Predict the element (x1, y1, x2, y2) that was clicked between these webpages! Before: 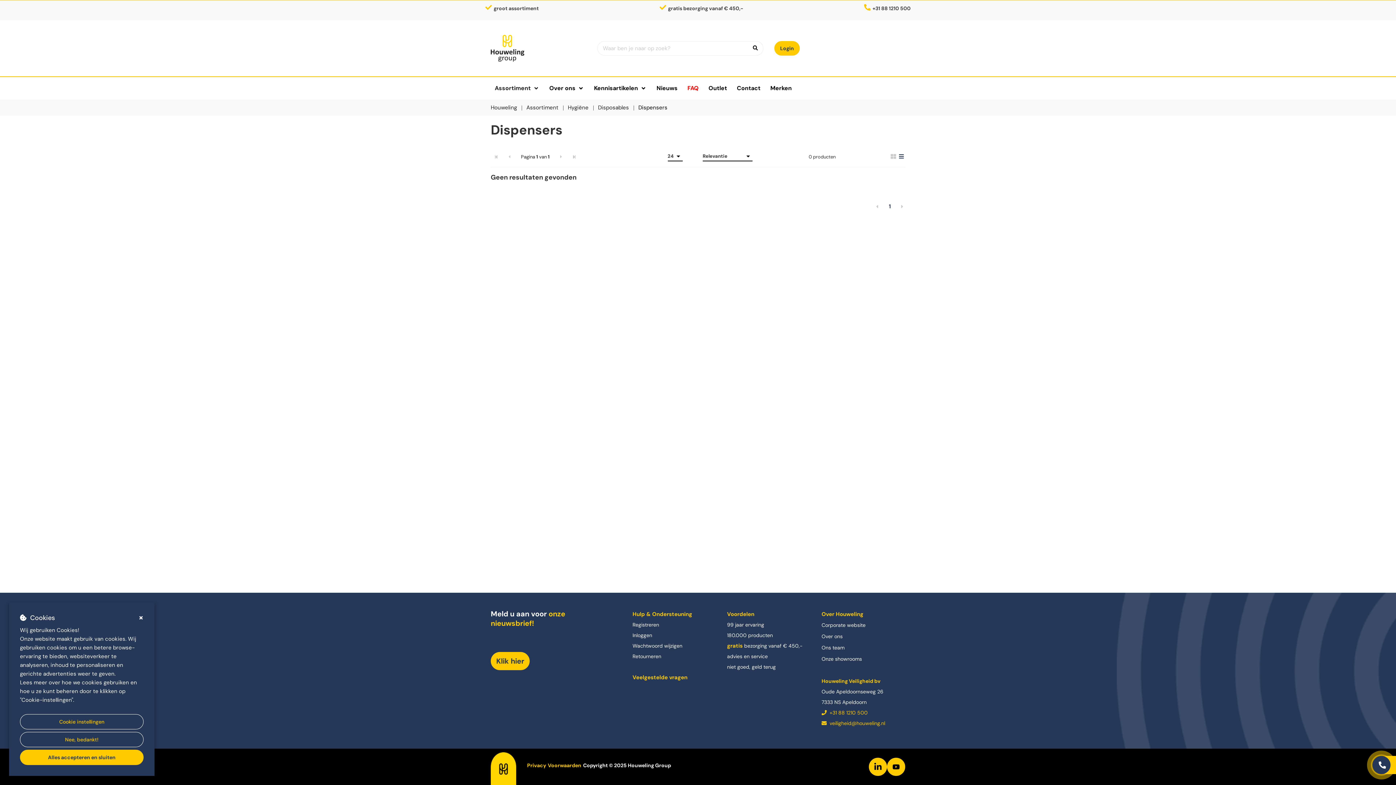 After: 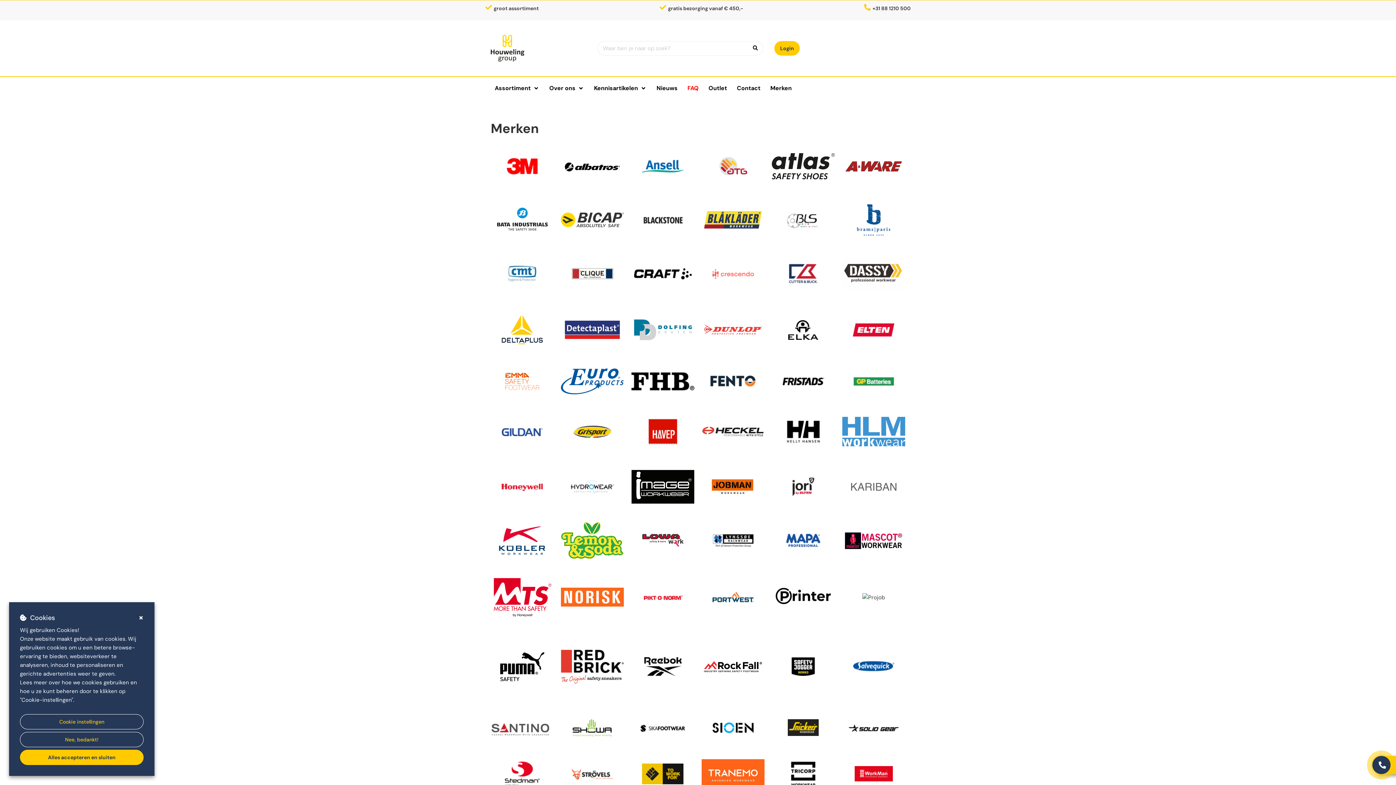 Action: bbox: (766, 80, 796, 96) label: Merken